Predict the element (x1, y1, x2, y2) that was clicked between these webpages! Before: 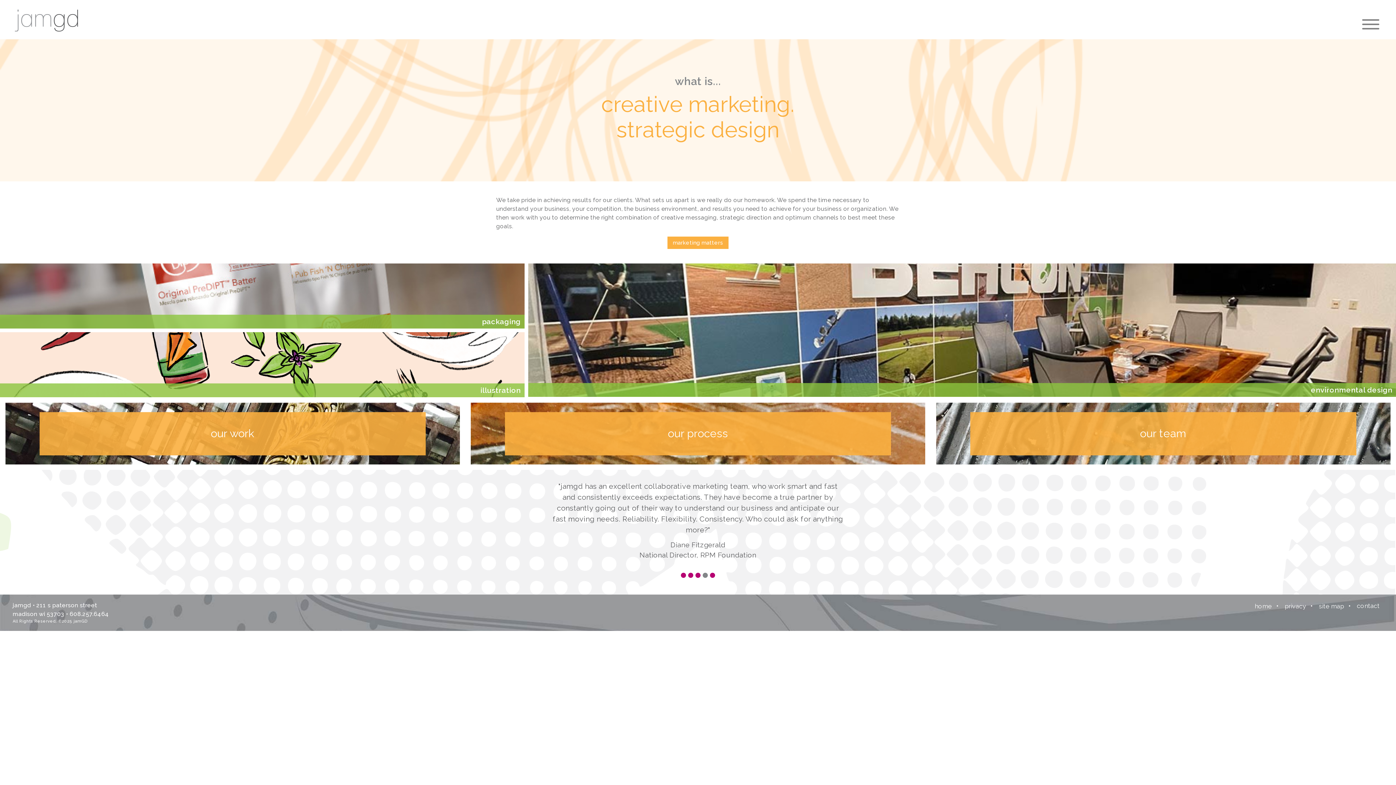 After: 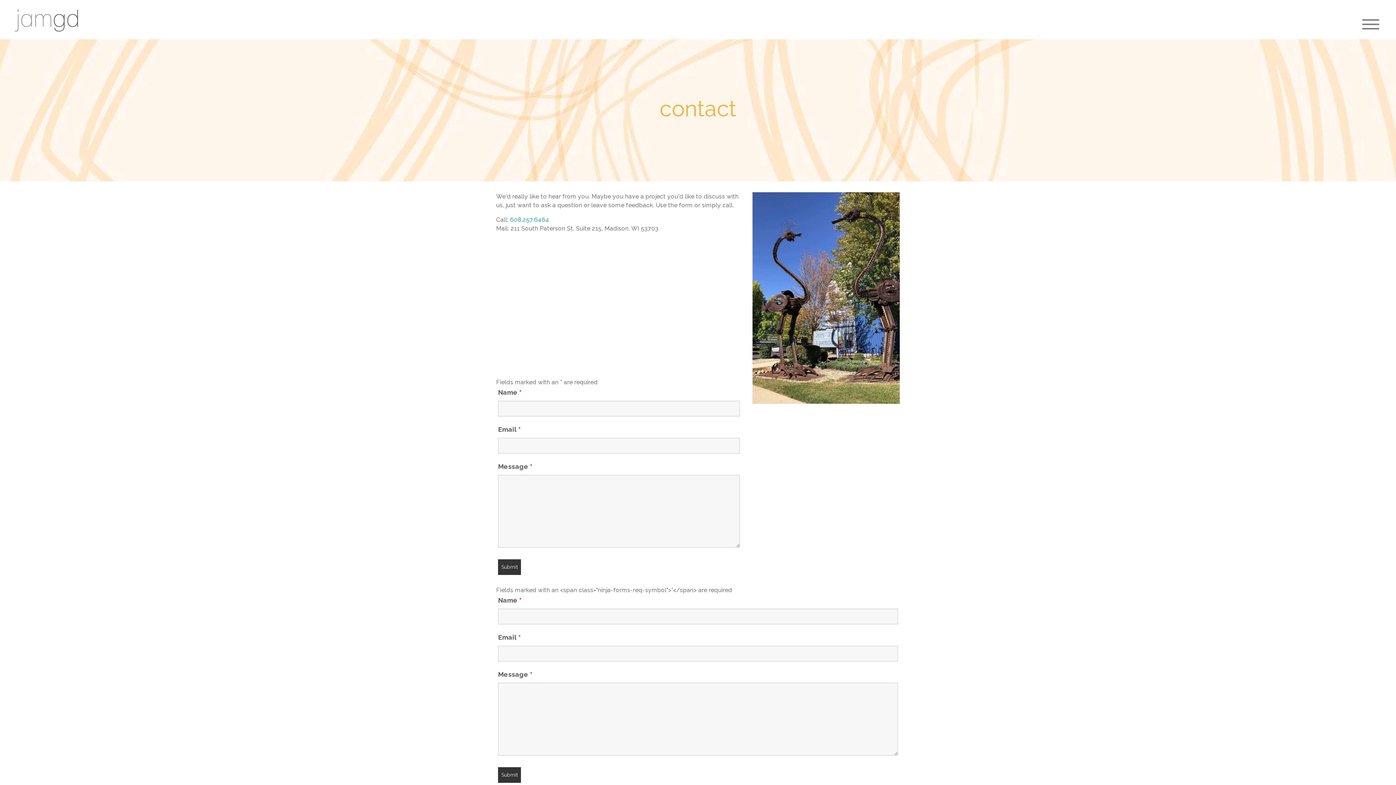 Action: bbox: (1355, 579, 1383, 589) label: contact